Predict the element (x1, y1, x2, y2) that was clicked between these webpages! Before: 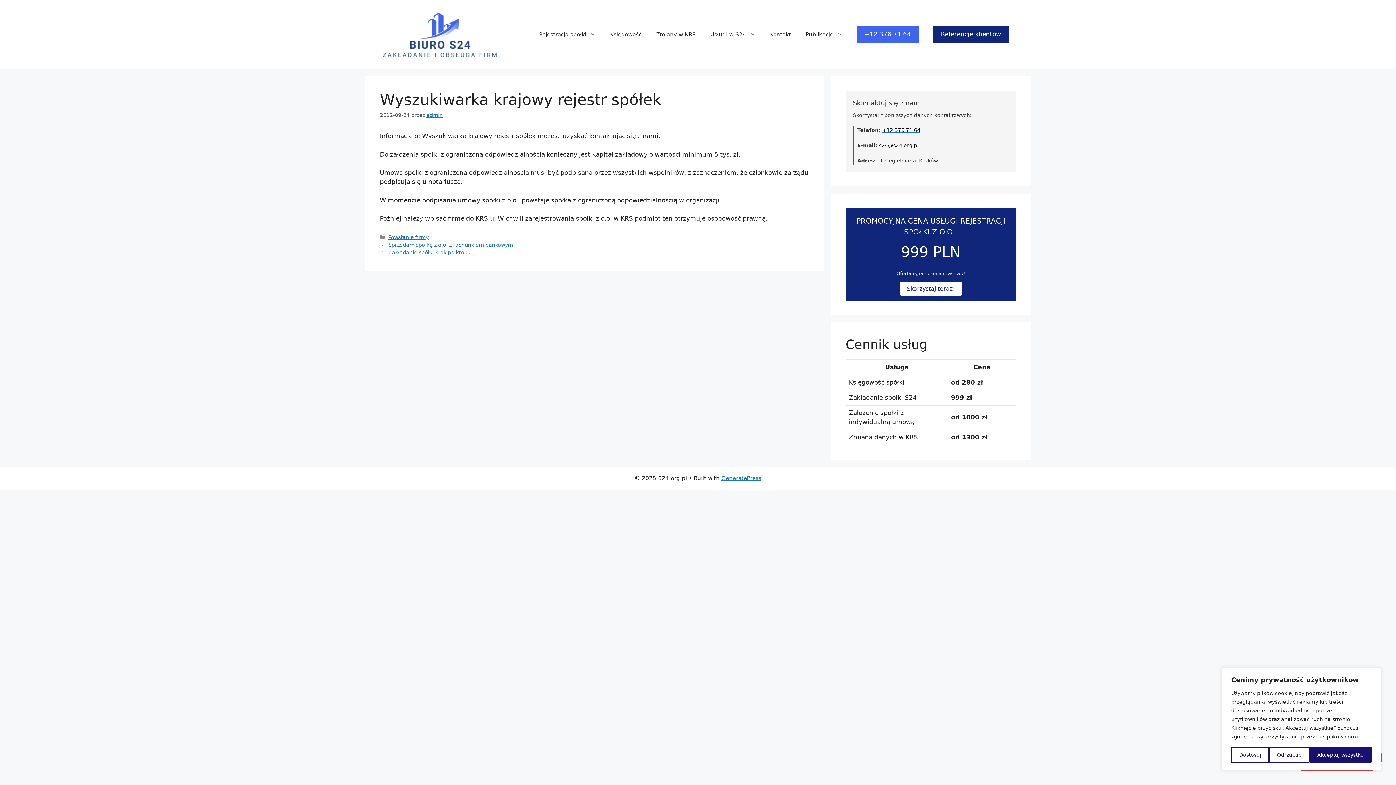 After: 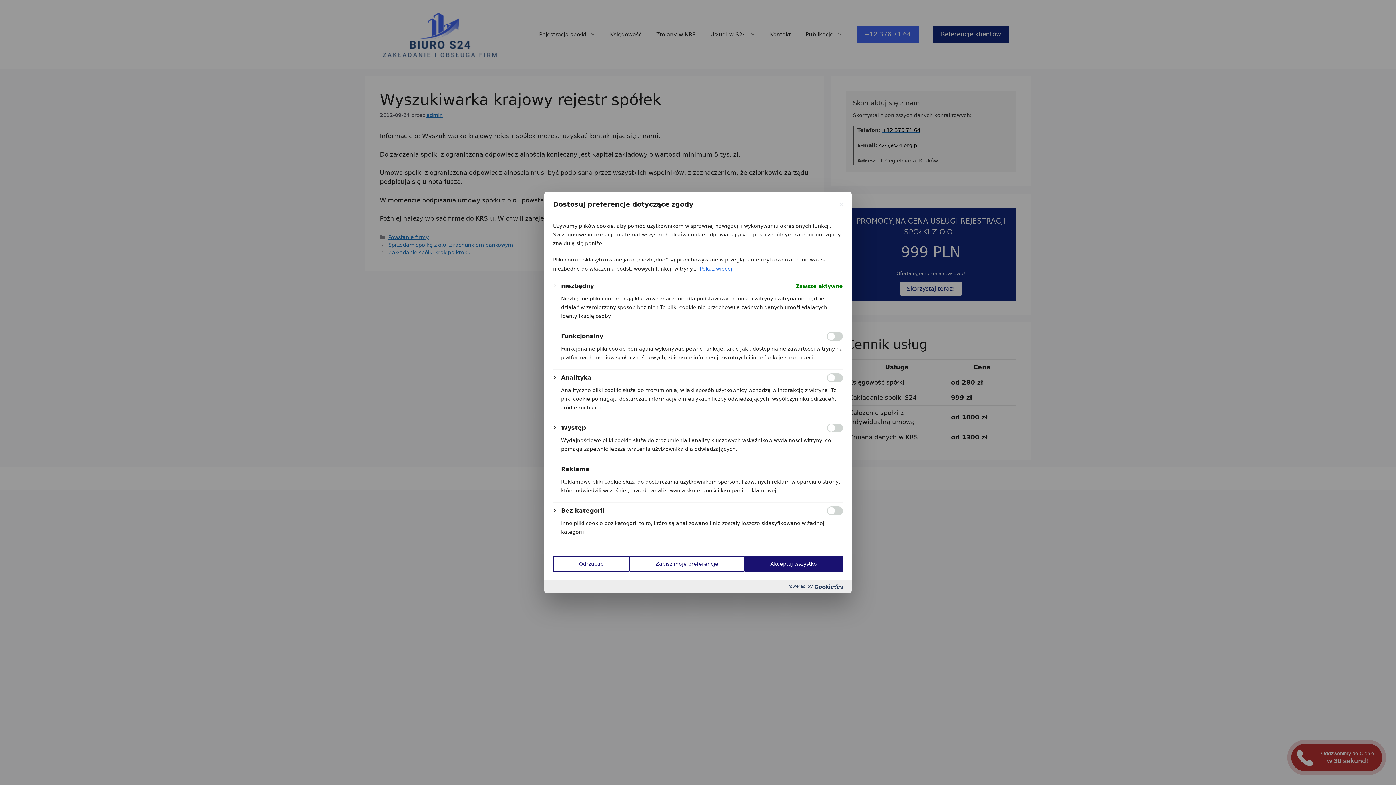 Action: label: Dostosuj bbox: (1231, 747, 1269, 763)